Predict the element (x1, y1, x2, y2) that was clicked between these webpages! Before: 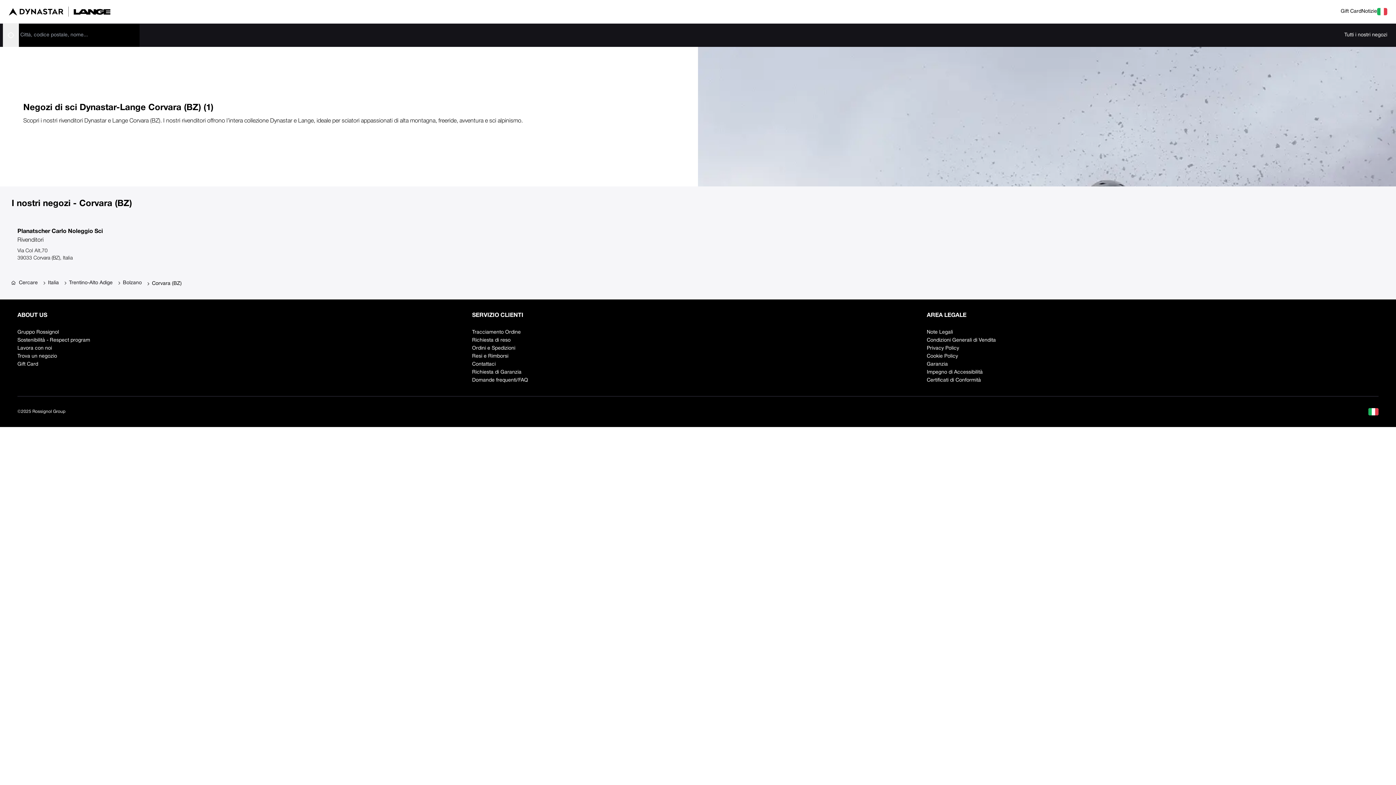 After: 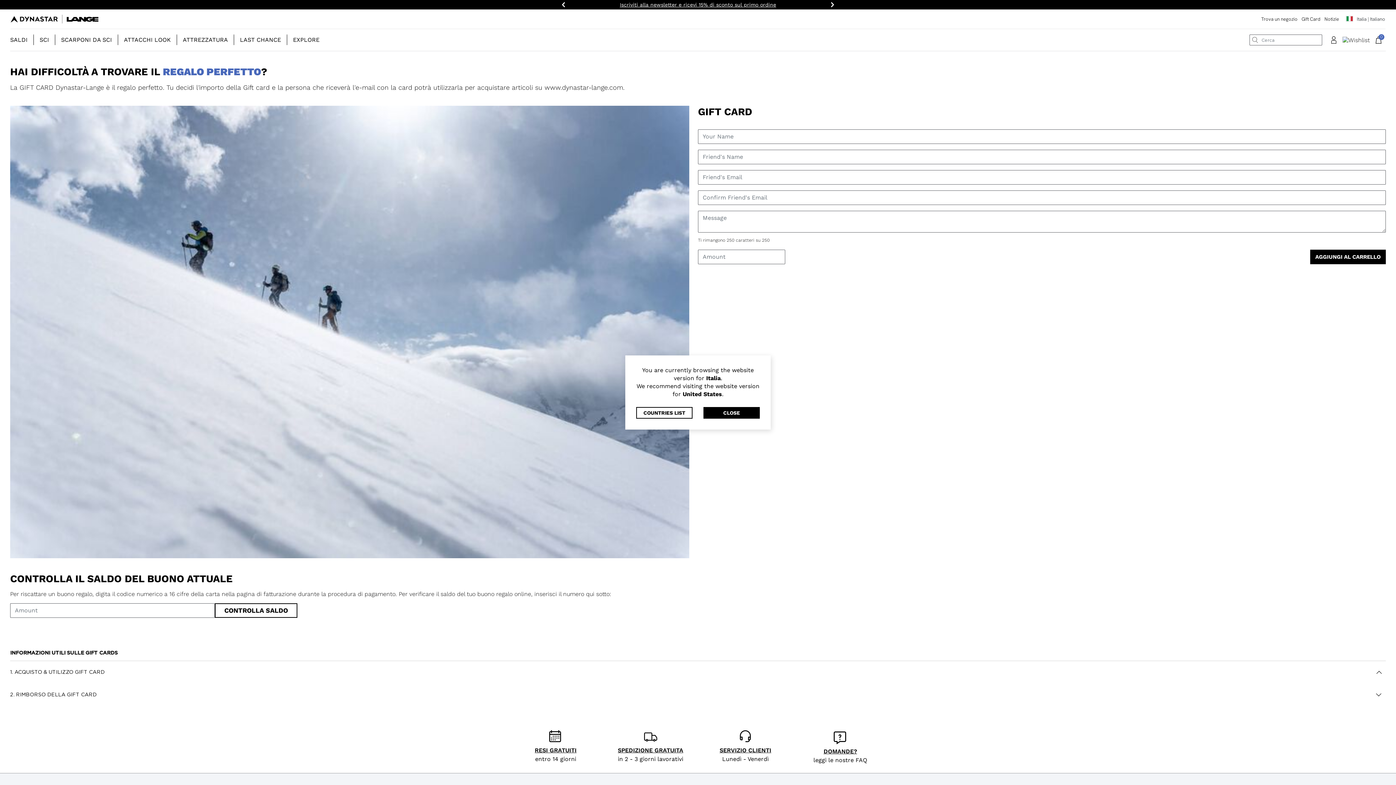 Action: label: Gift Card bbox: (17, 360, 469, 368)